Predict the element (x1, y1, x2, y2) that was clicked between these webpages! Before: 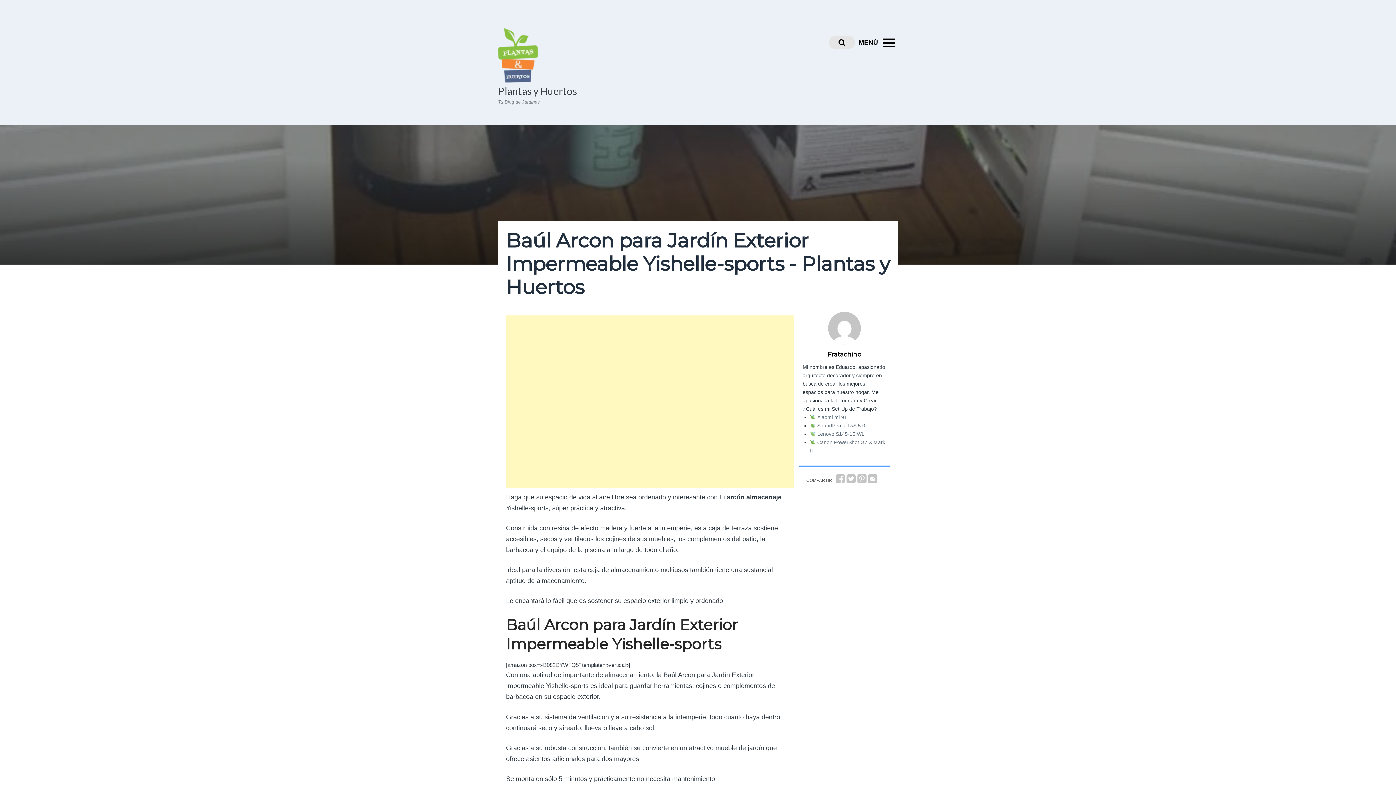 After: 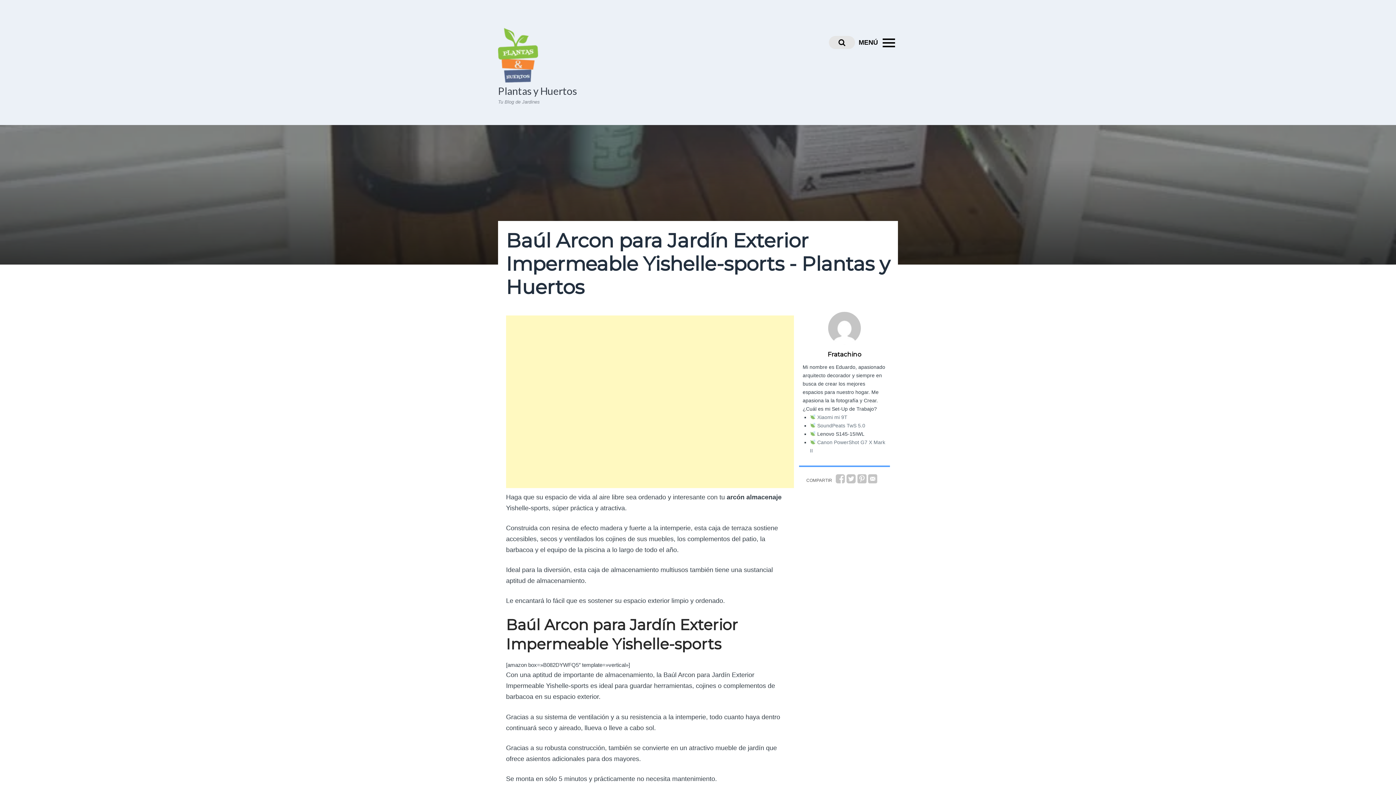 Action: bbox: (817, 431, 864, 436) label: Lenovo S145-15IWL